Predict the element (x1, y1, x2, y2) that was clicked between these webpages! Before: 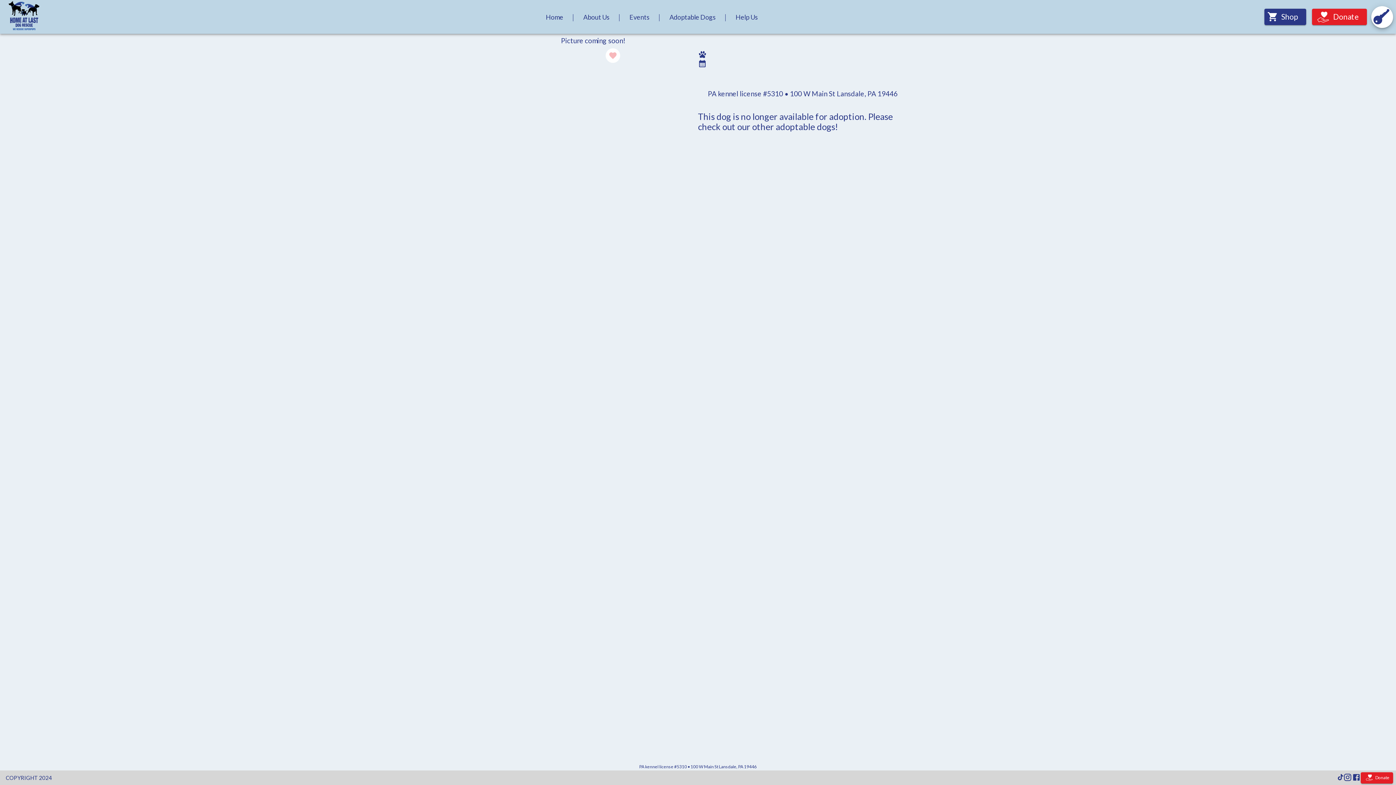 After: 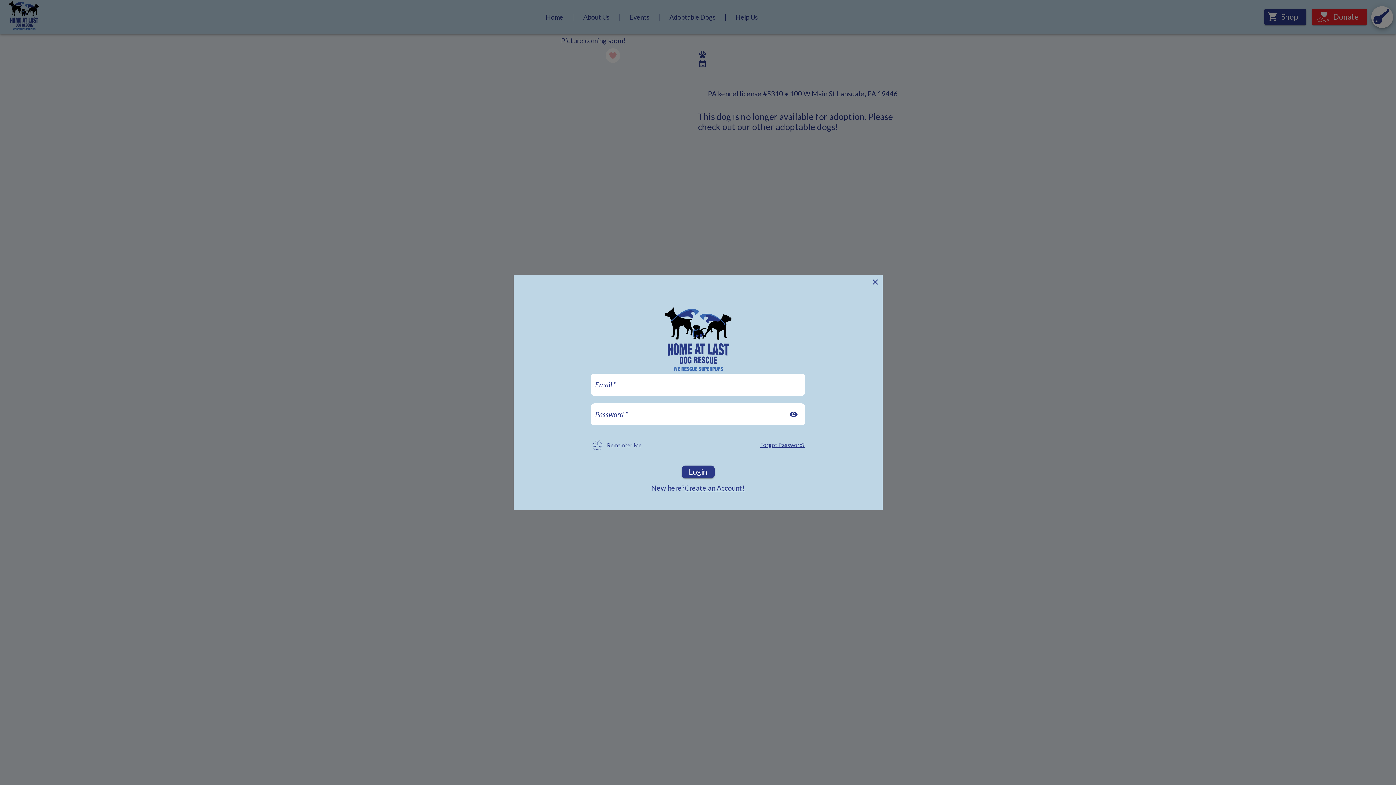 Action: bbox: (605, 48, 620, 62)